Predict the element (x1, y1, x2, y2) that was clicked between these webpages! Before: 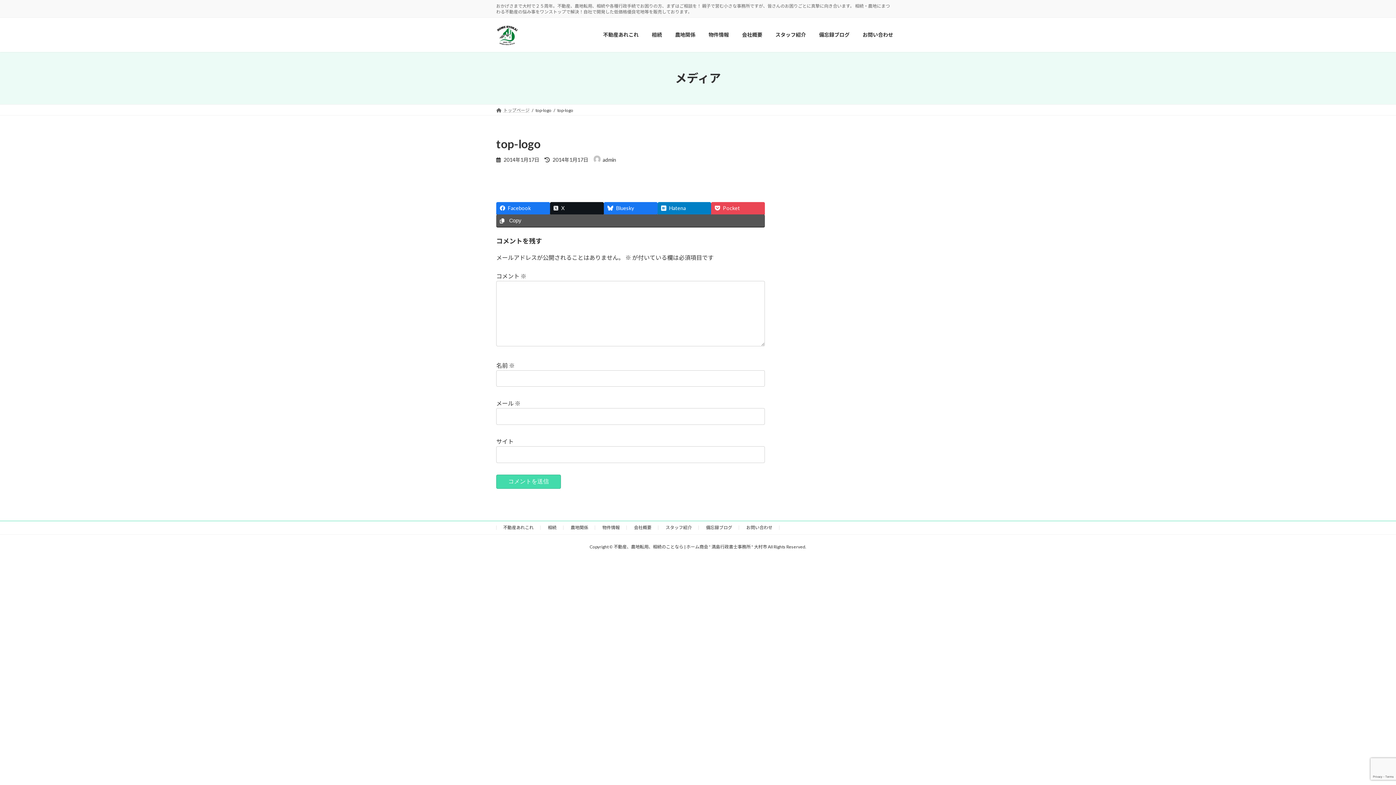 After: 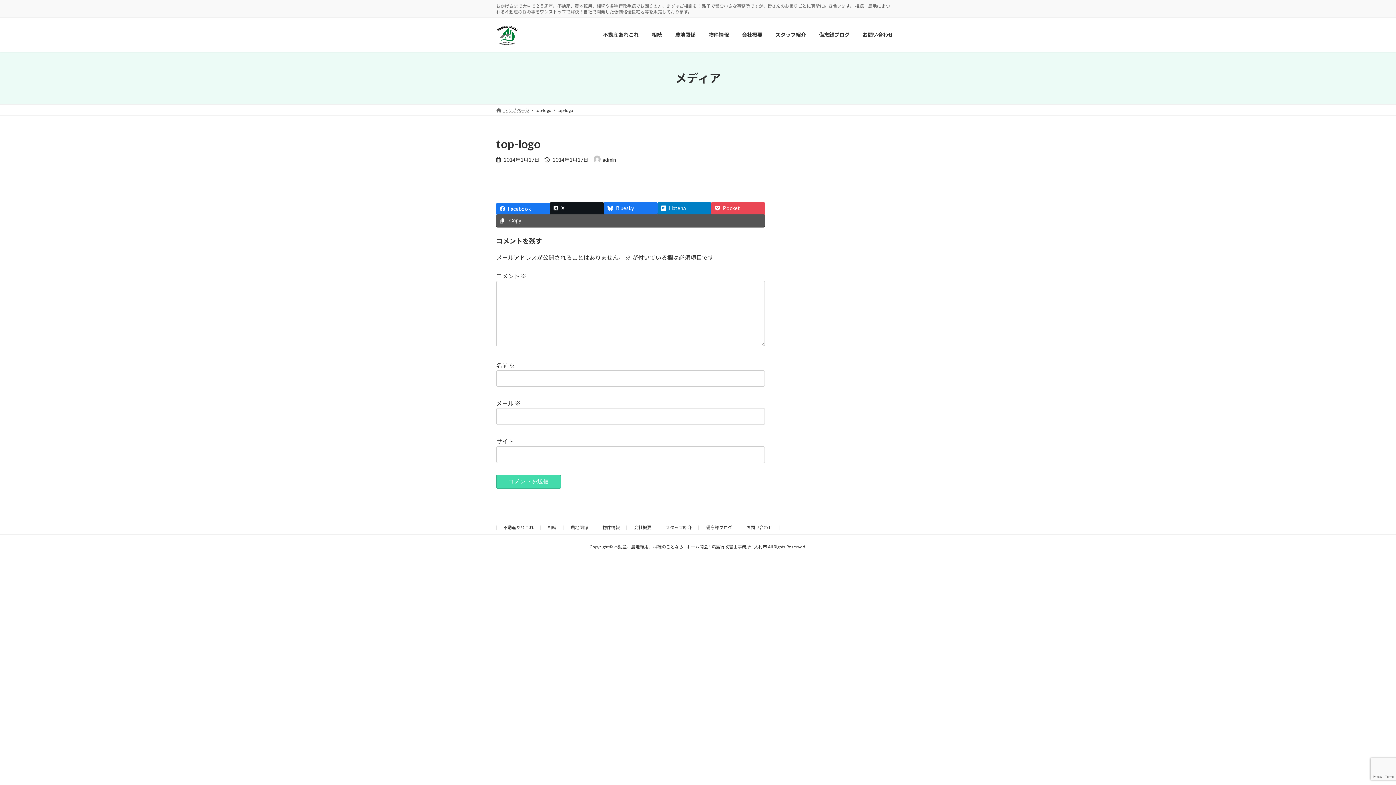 Action: bbox: (496, 202, 550, 214) label: Facebook